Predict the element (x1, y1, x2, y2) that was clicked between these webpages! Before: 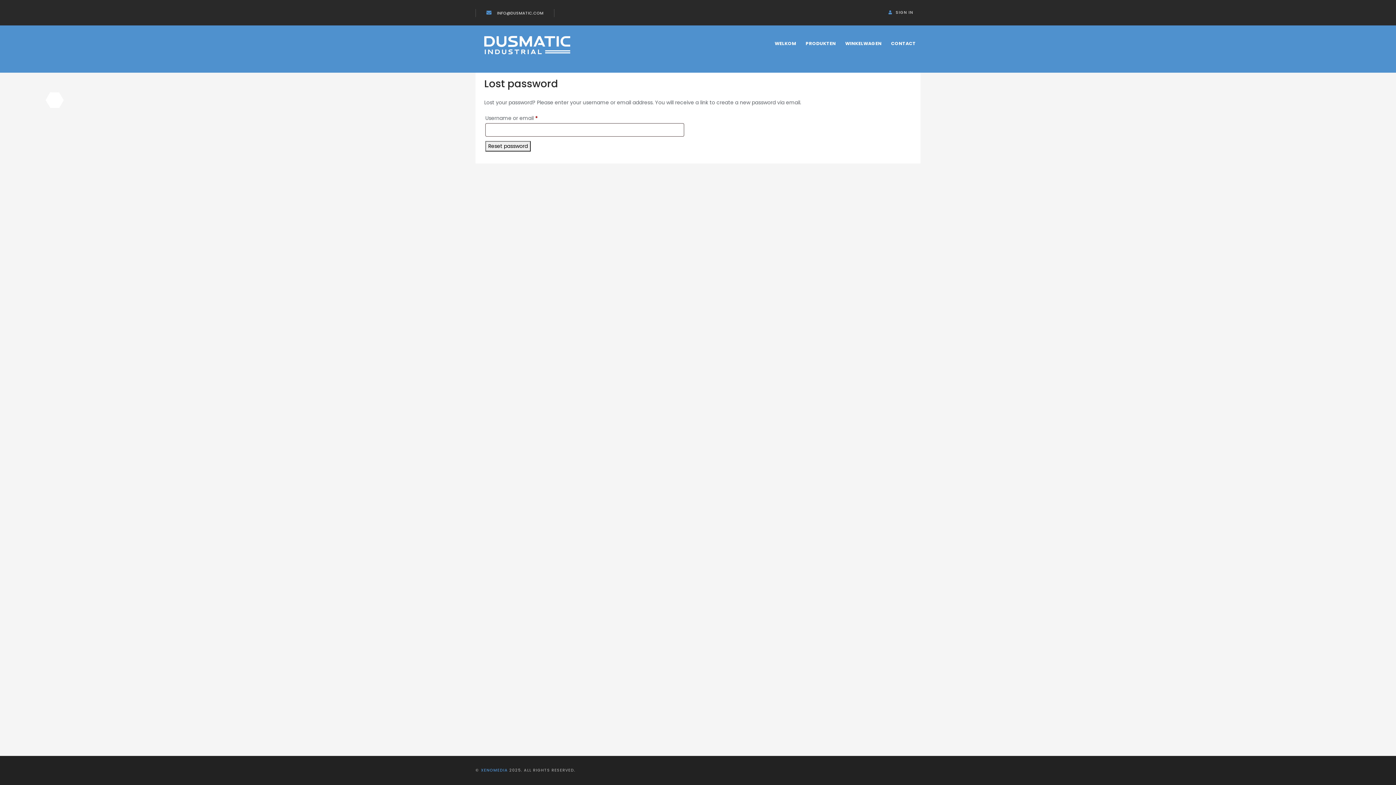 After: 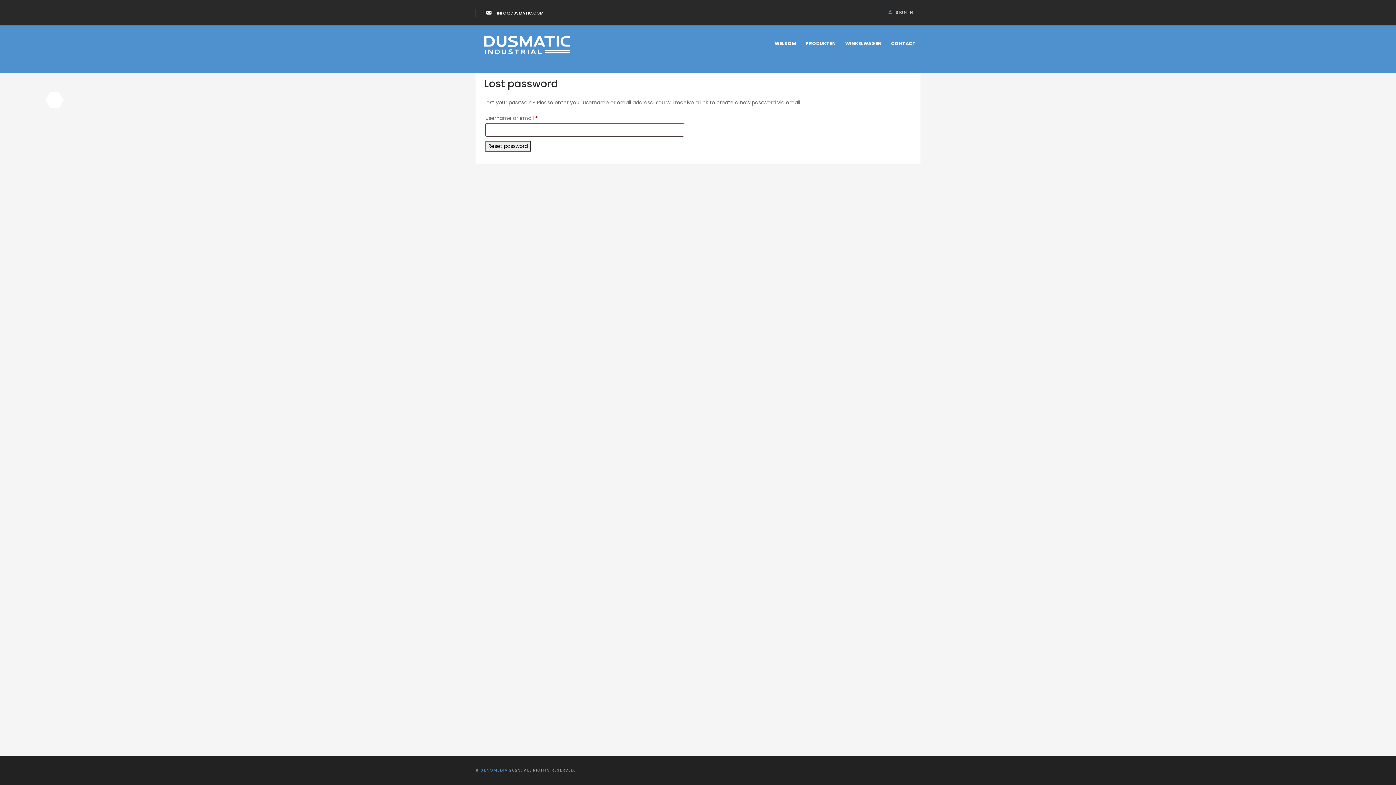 Action: label: INFO@DUSMATIC.COM bbox: (497, 10, 543, 16)